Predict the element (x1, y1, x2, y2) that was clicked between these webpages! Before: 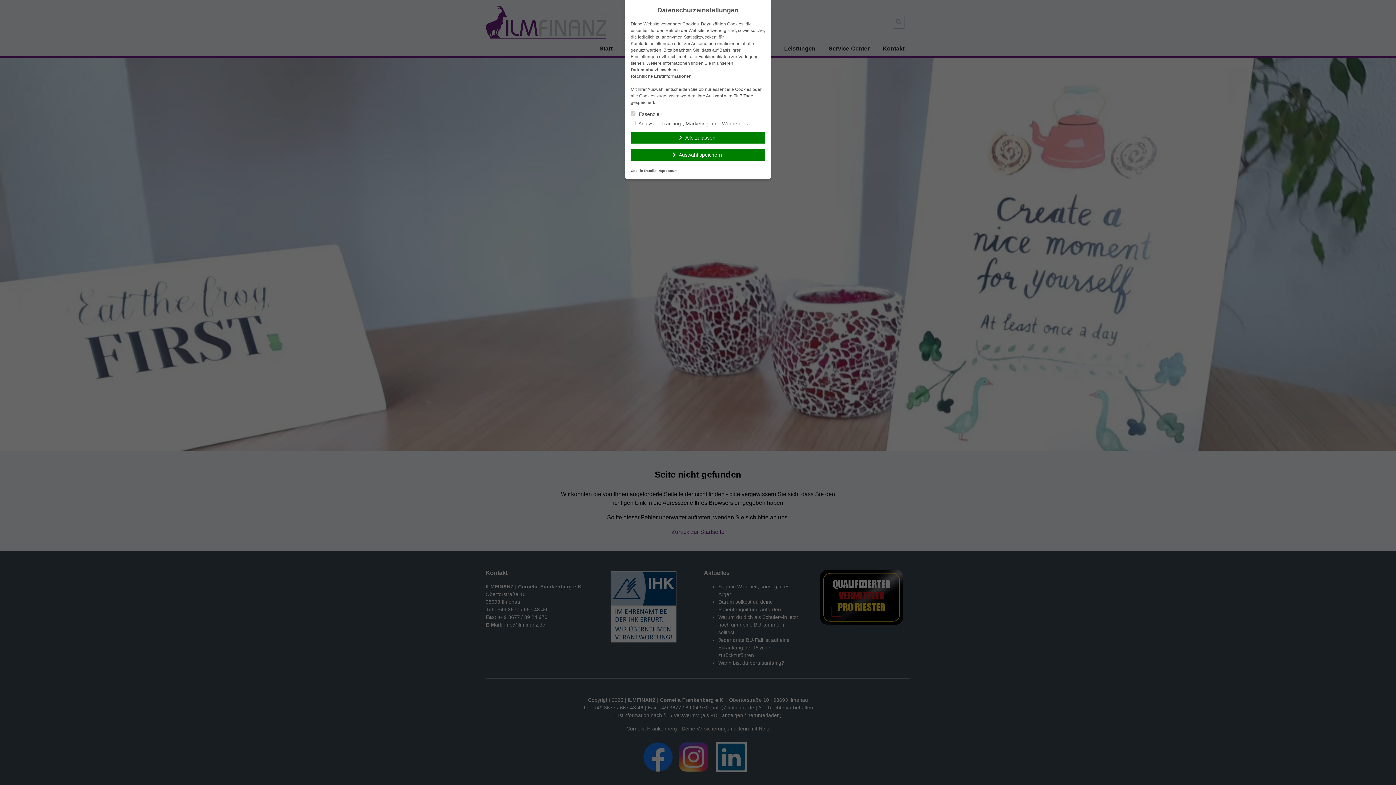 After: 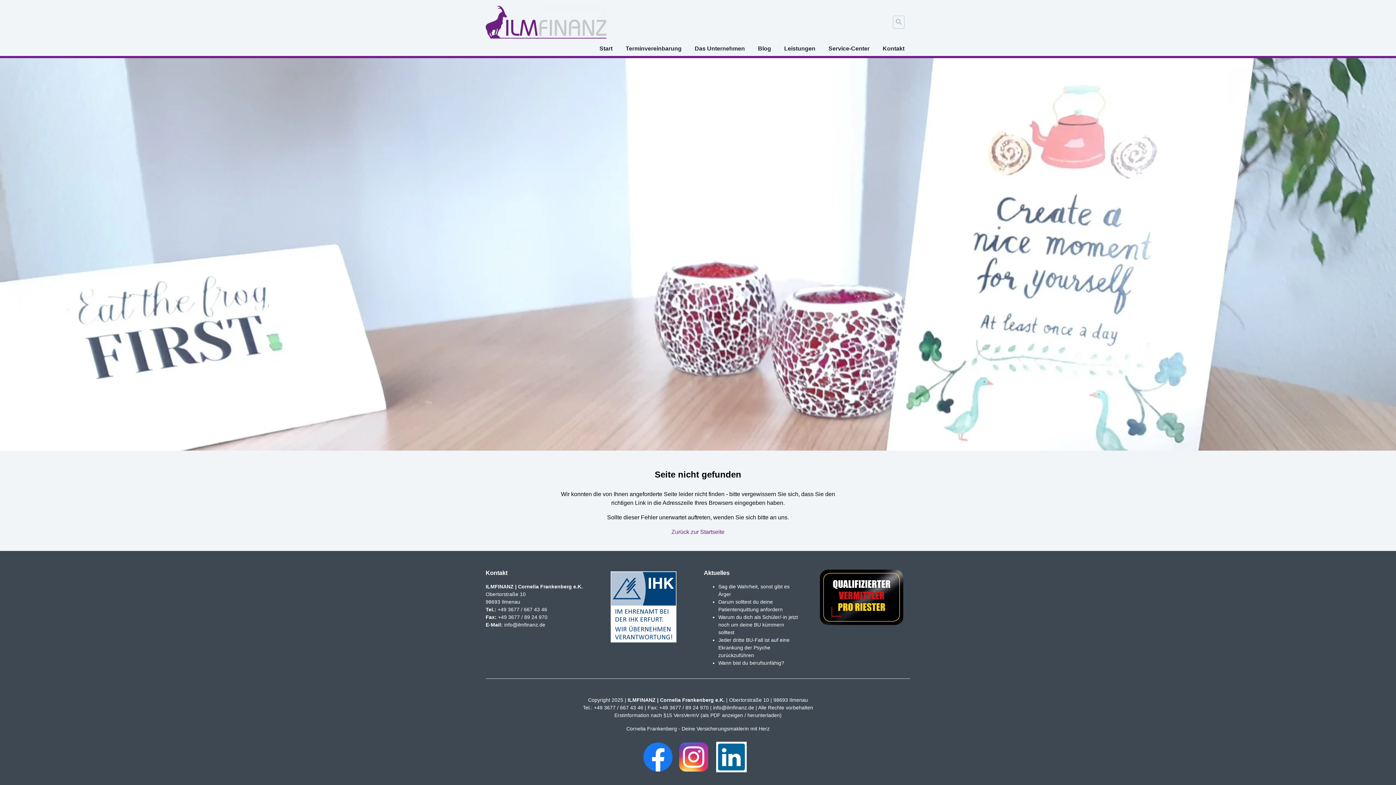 Action: bbox: (630, 149, 765, 160) label: Auswahl speichern